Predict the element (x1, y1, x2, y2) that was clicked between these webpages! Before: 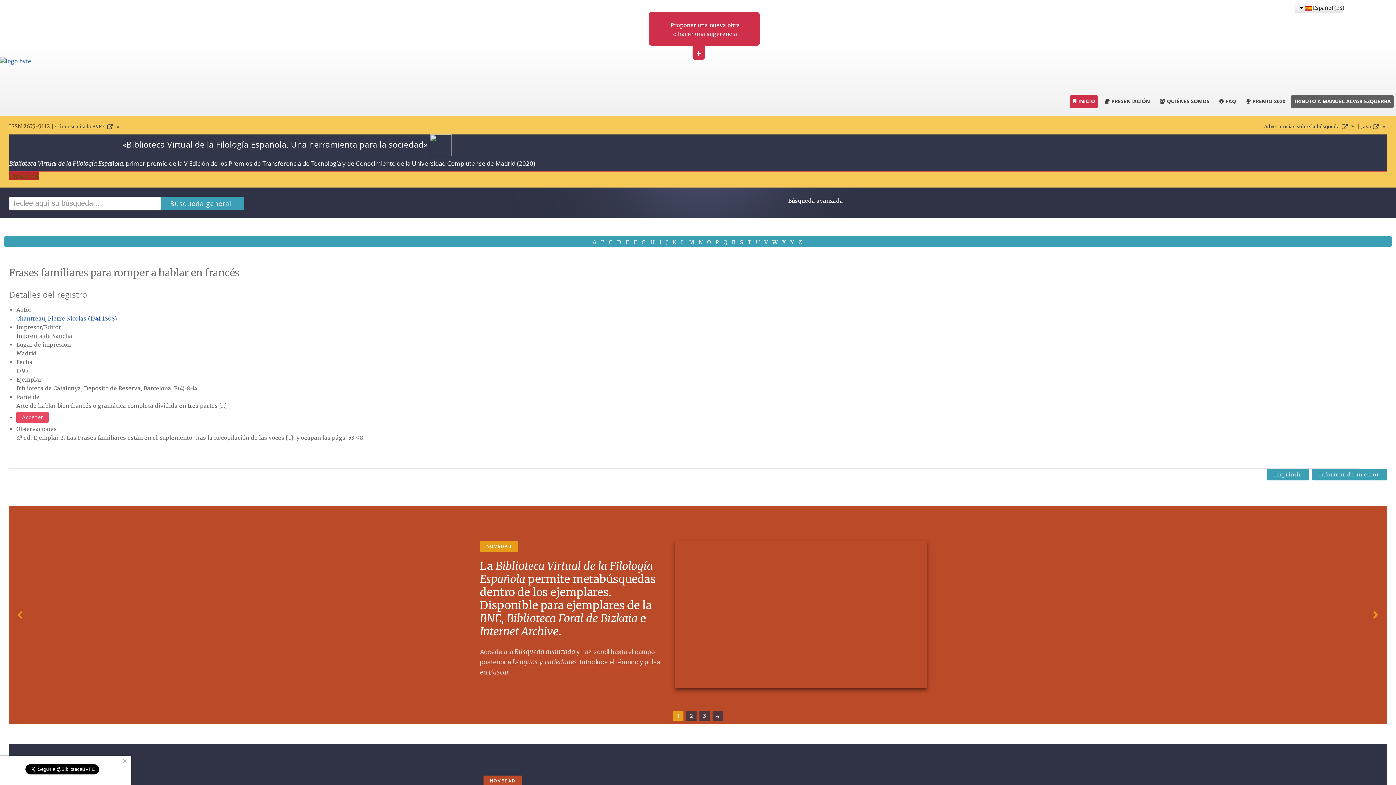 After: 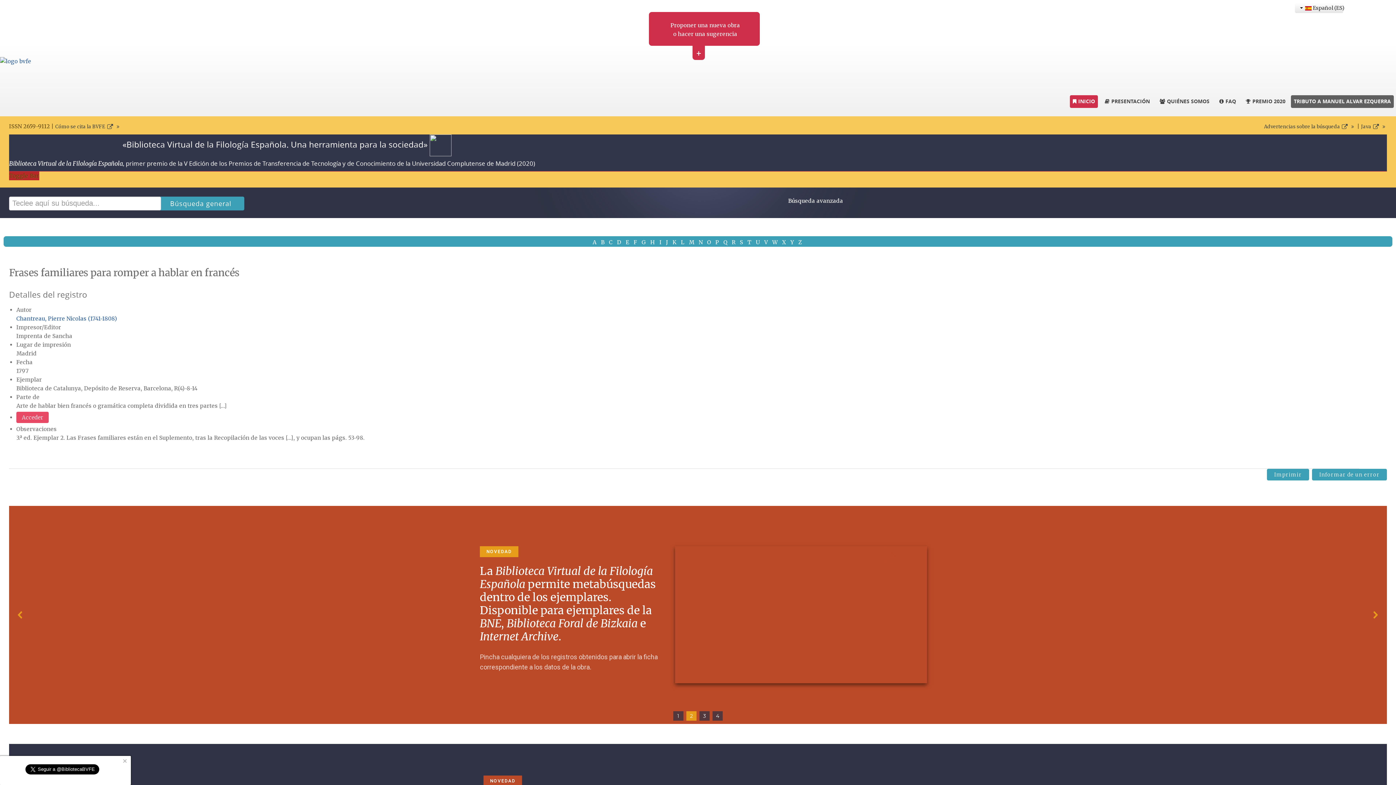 Action: bbox: (686, 711, 696, 721) label: Slide 1